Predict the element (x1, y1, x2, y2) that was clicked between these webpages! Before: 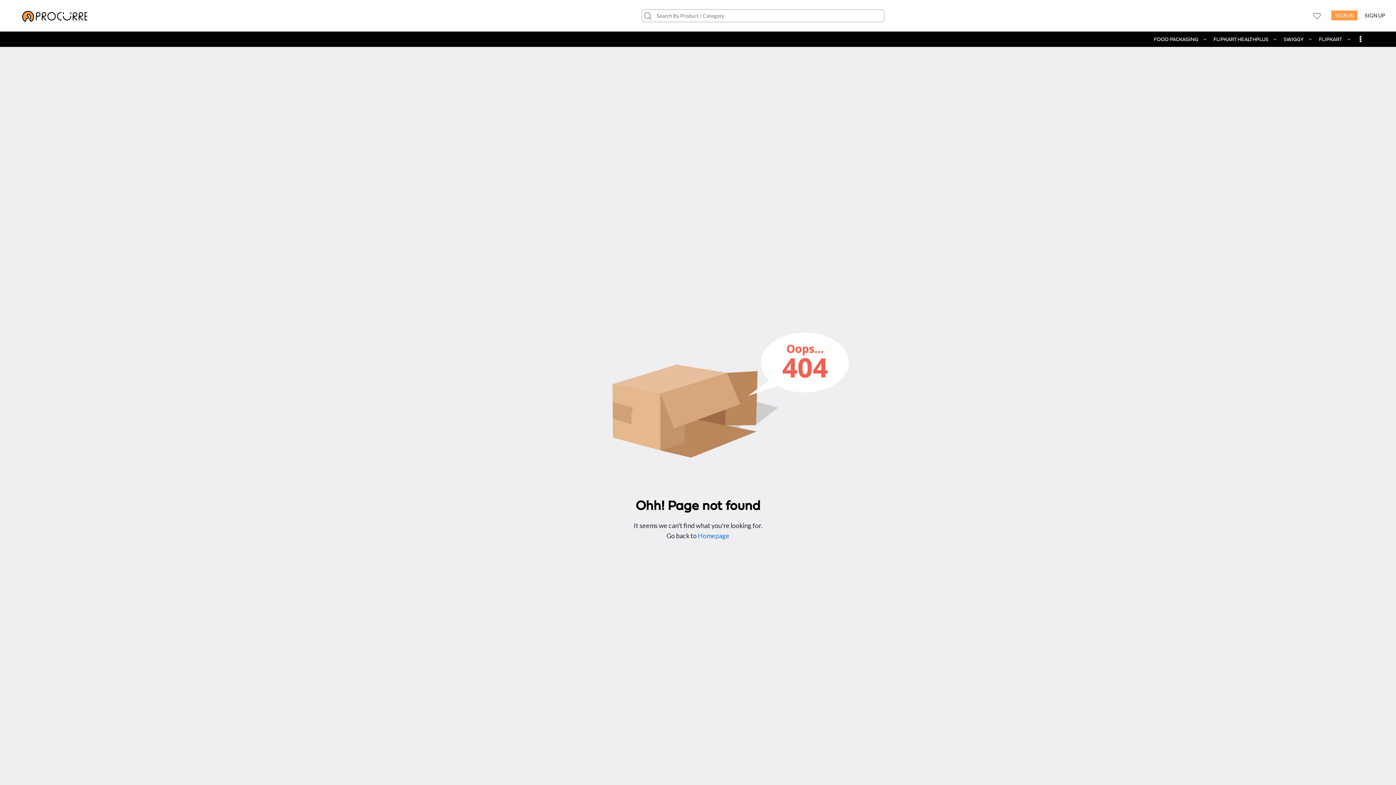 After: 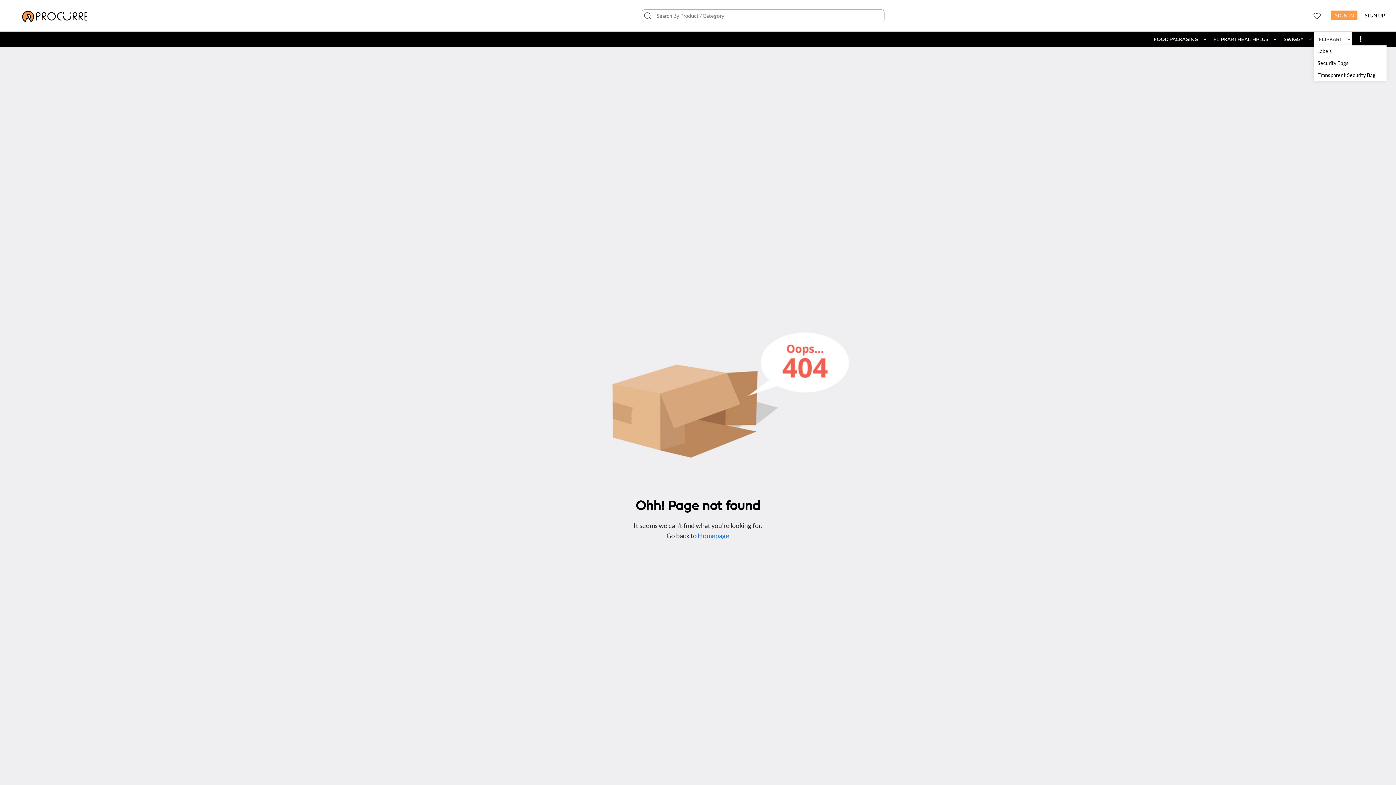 Action: bbox: (1314, 32, 1347, 46) label: FLIPKART